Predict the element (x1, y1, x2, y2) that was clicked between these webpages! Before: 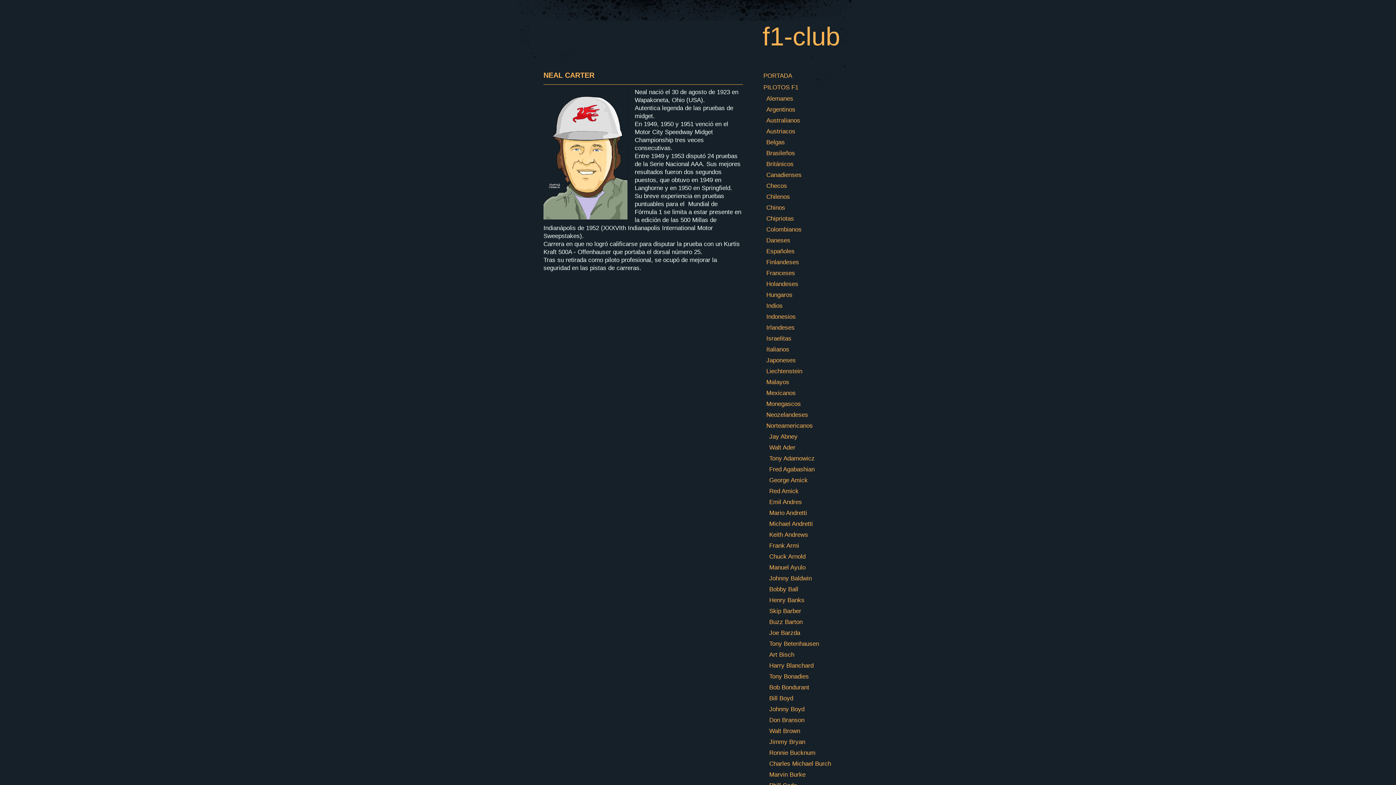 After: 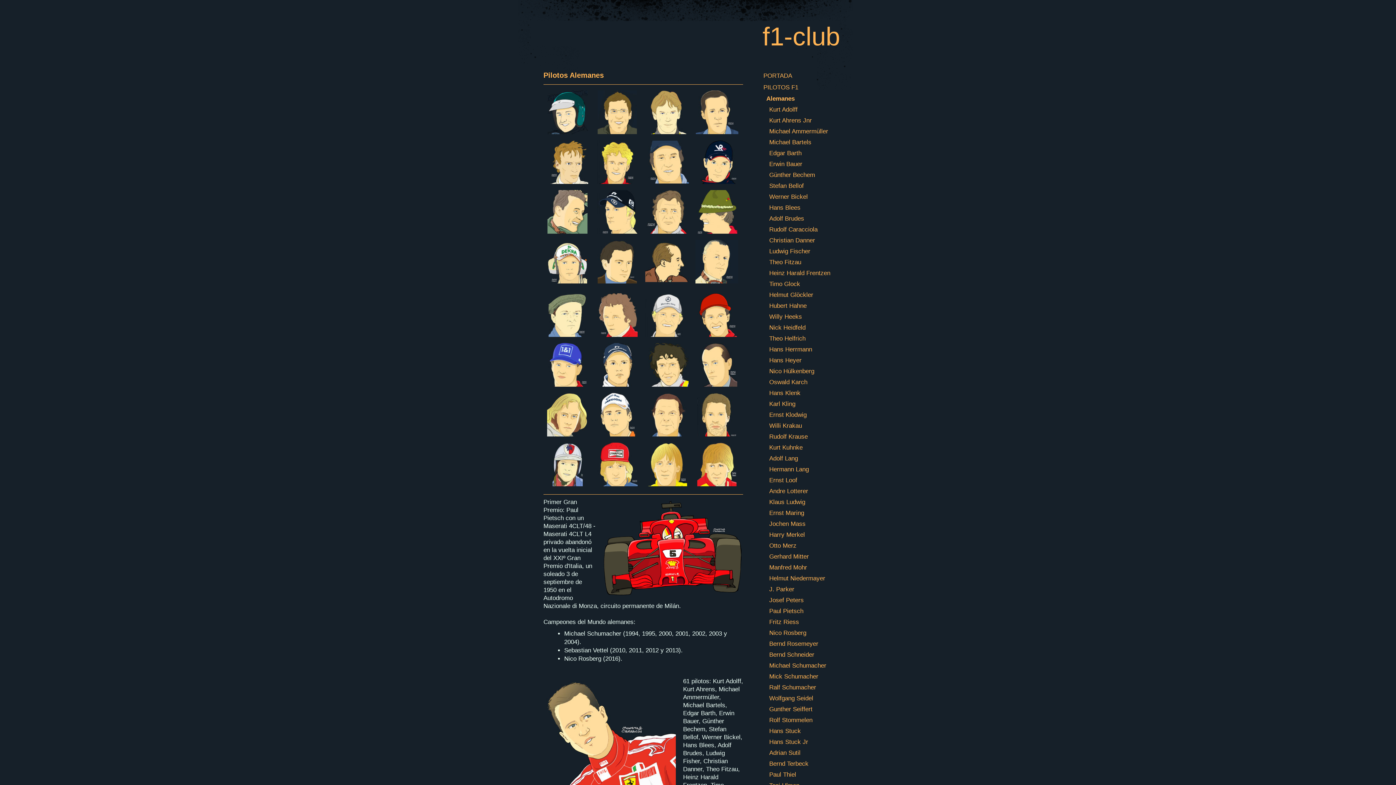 Action: label: Alemanes bbox: (758, 93, 840, 104)